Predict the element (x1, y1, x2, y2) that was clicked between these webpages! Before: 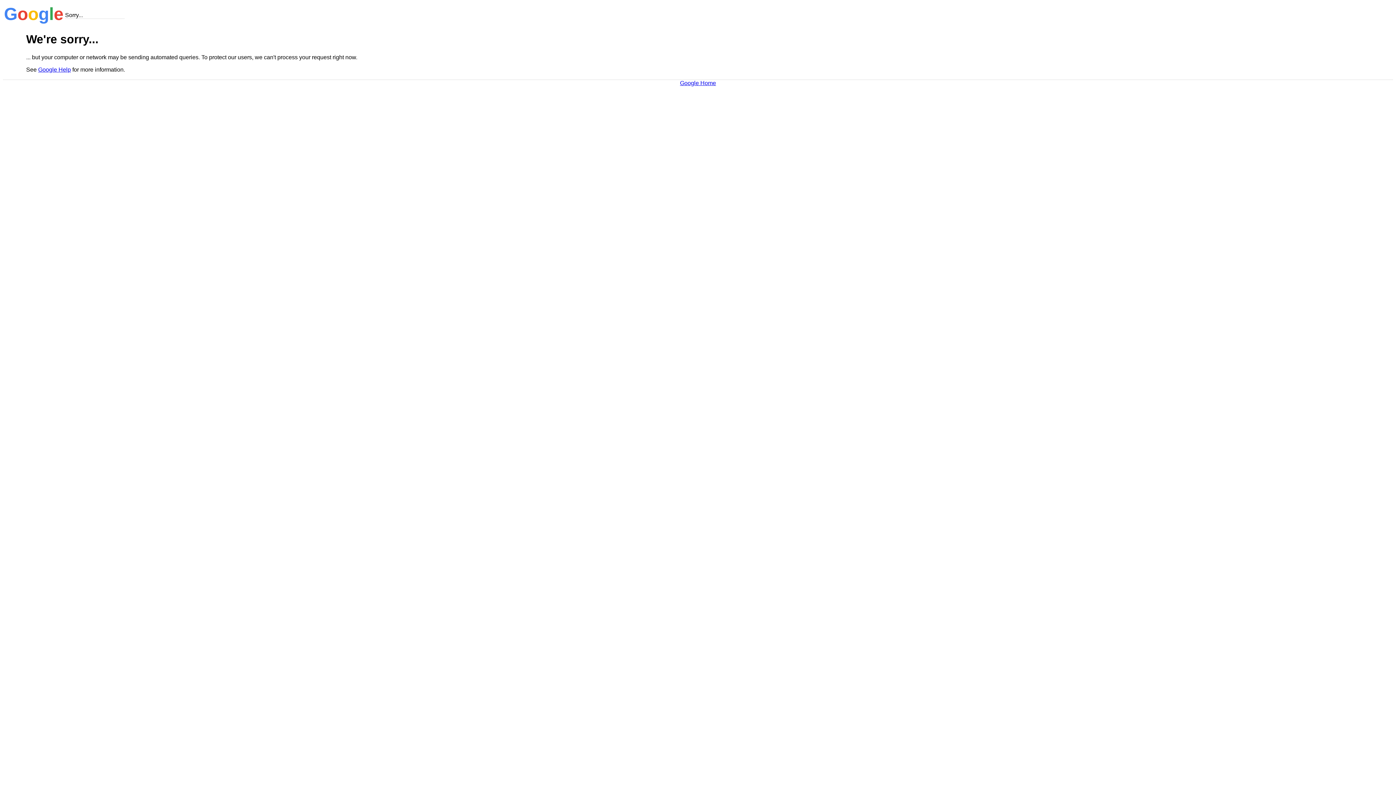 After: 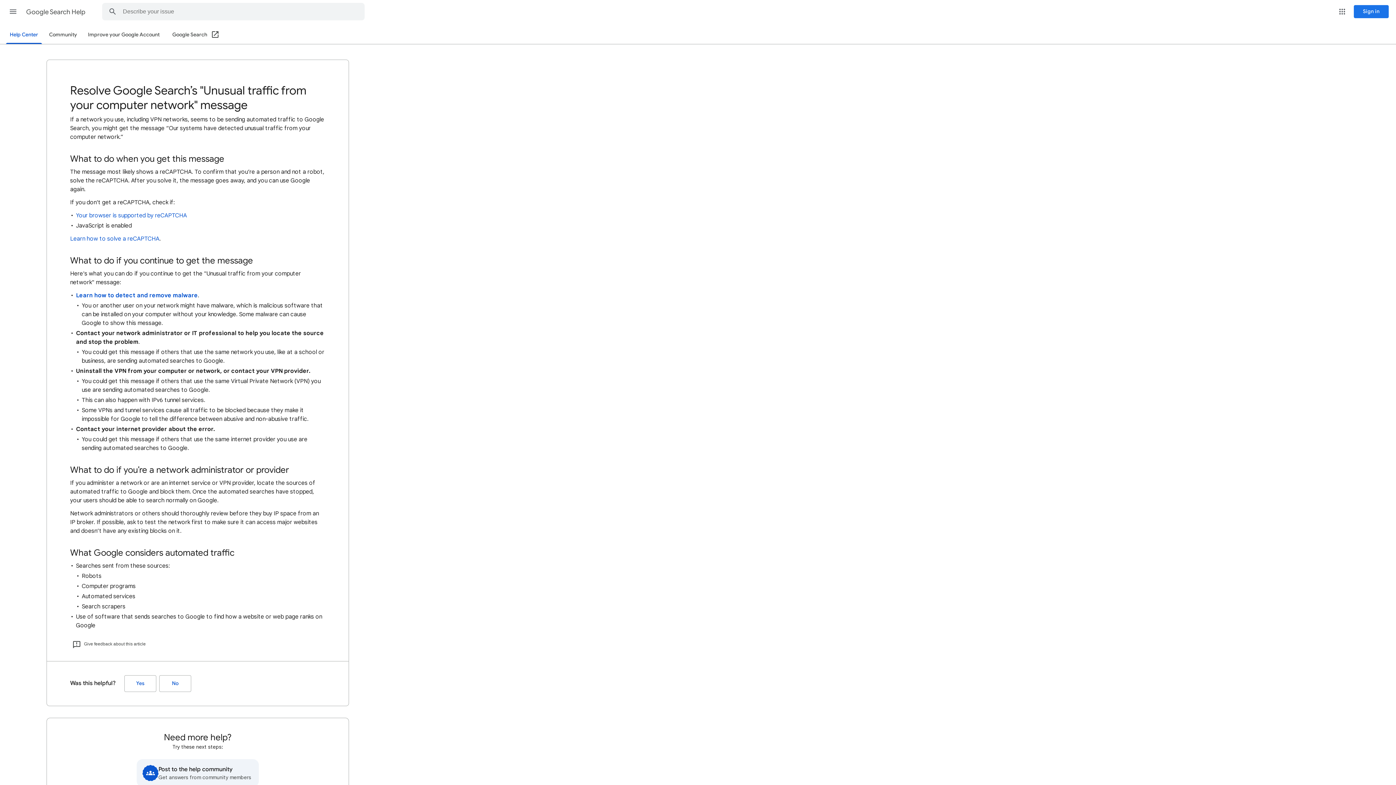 Action: bbox: (38, 66, 70, 72) label: Google Help